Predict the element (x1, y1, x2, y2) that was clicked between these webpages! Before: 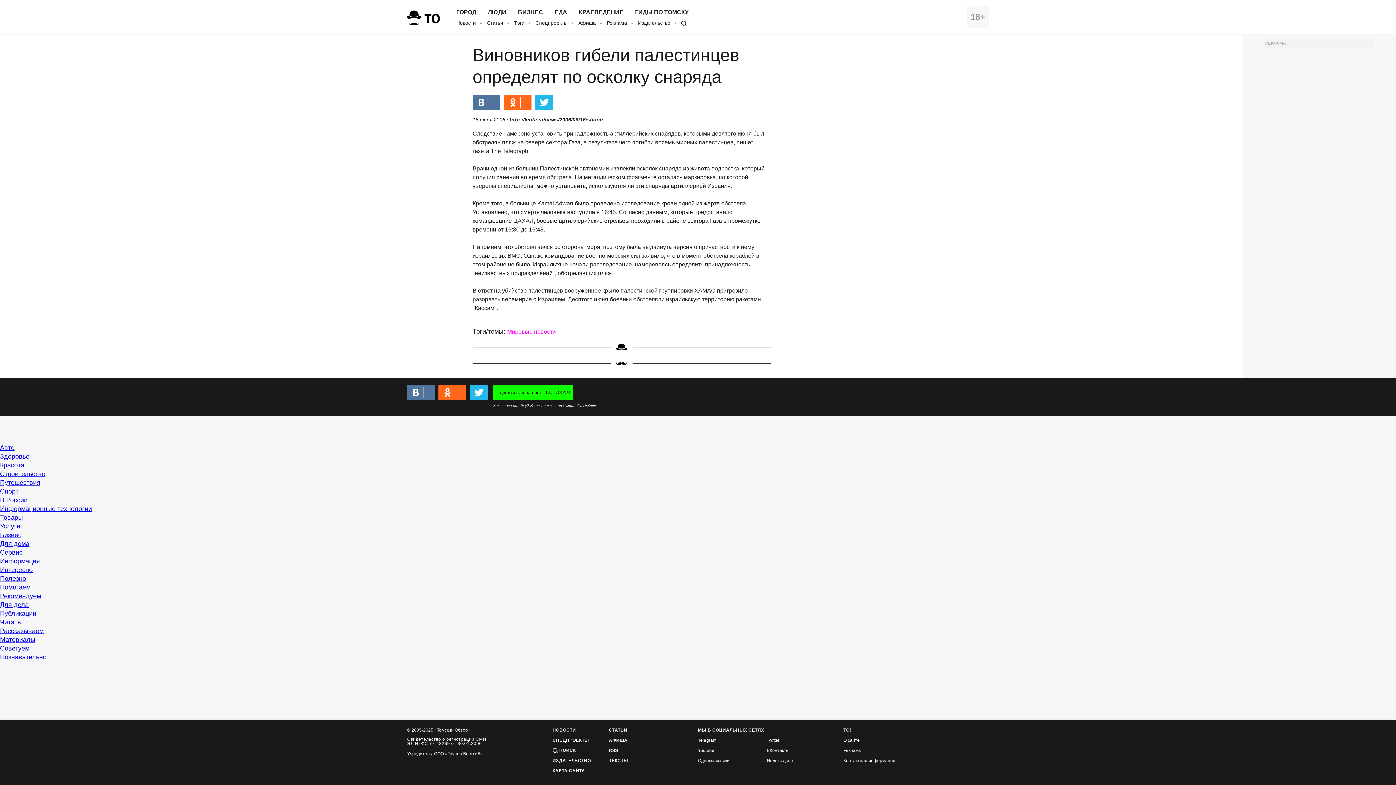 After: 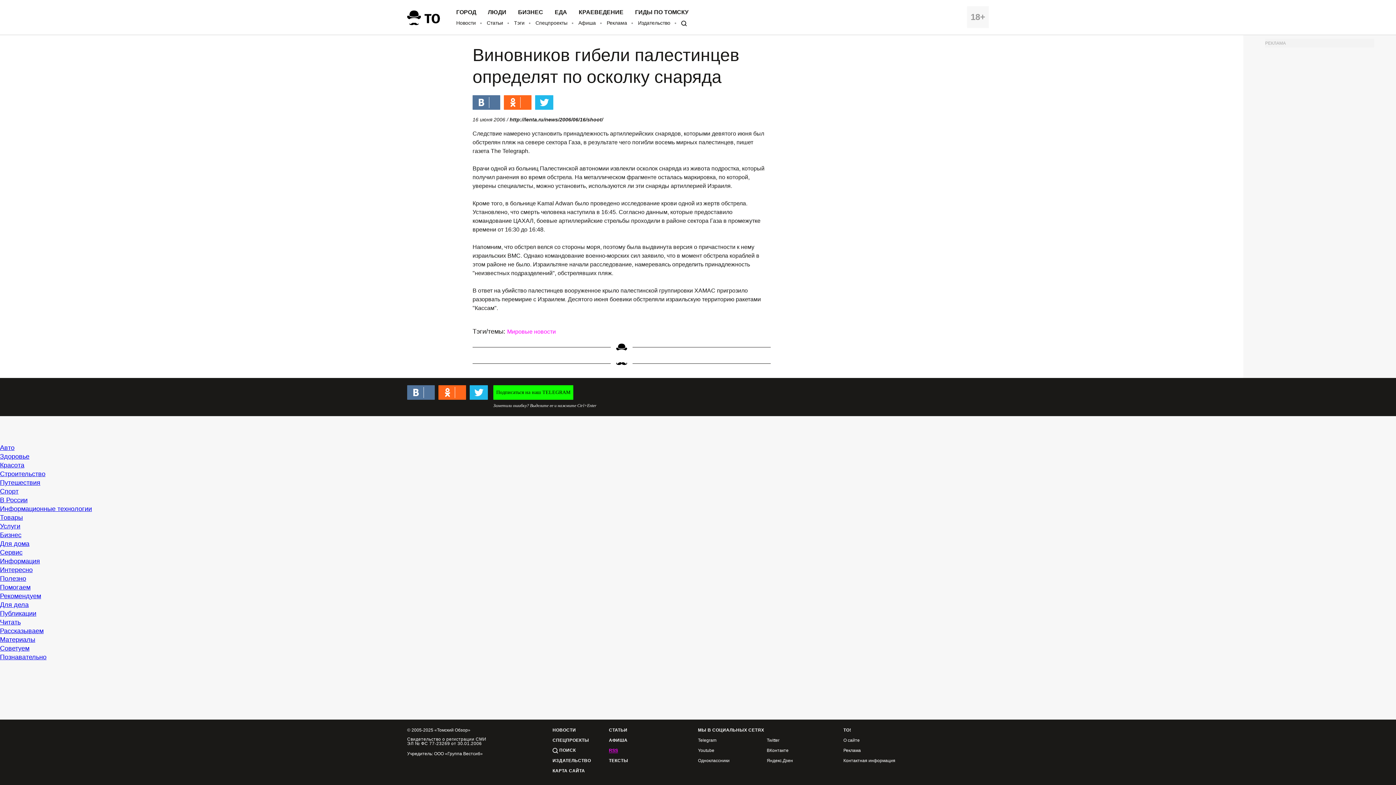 Action: bbox: (609, 748, 618, 753) label: RSS